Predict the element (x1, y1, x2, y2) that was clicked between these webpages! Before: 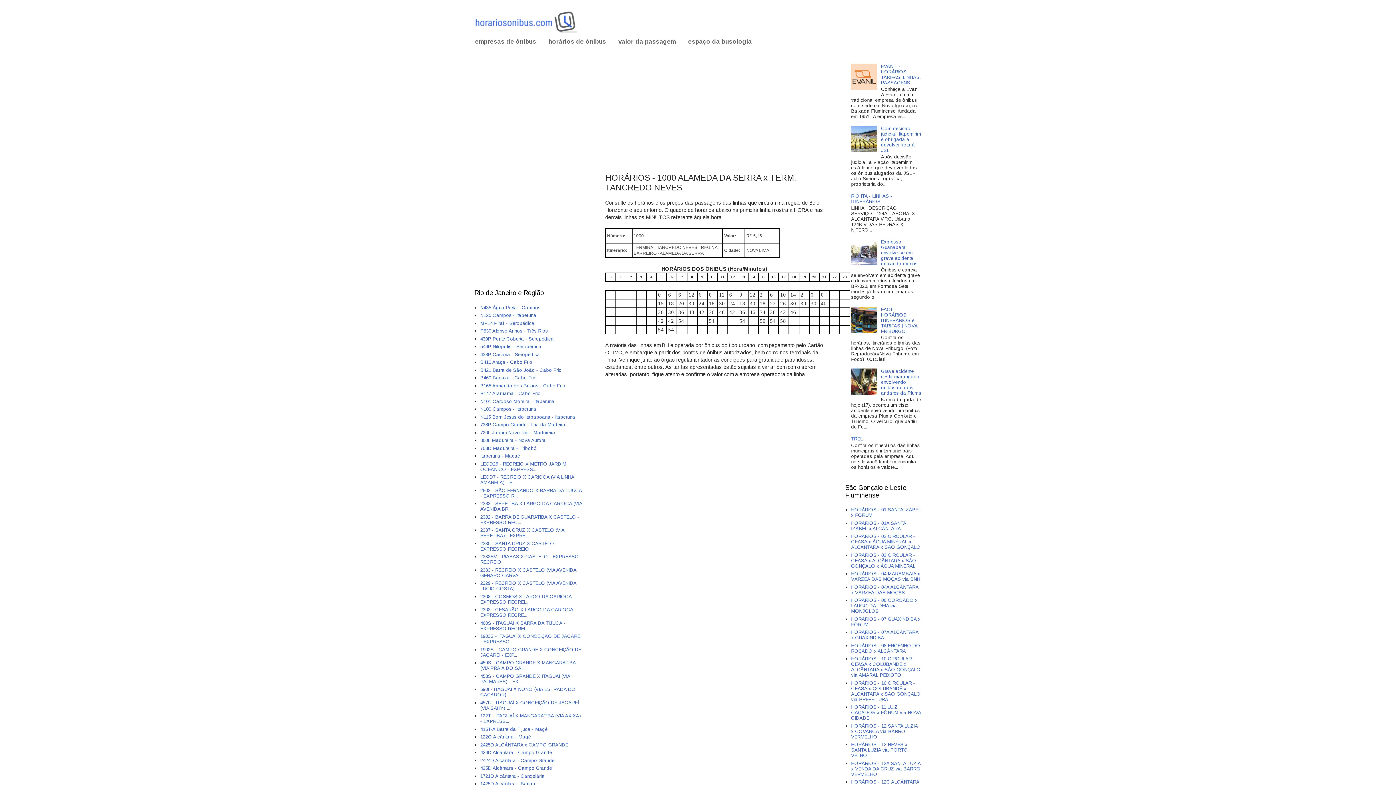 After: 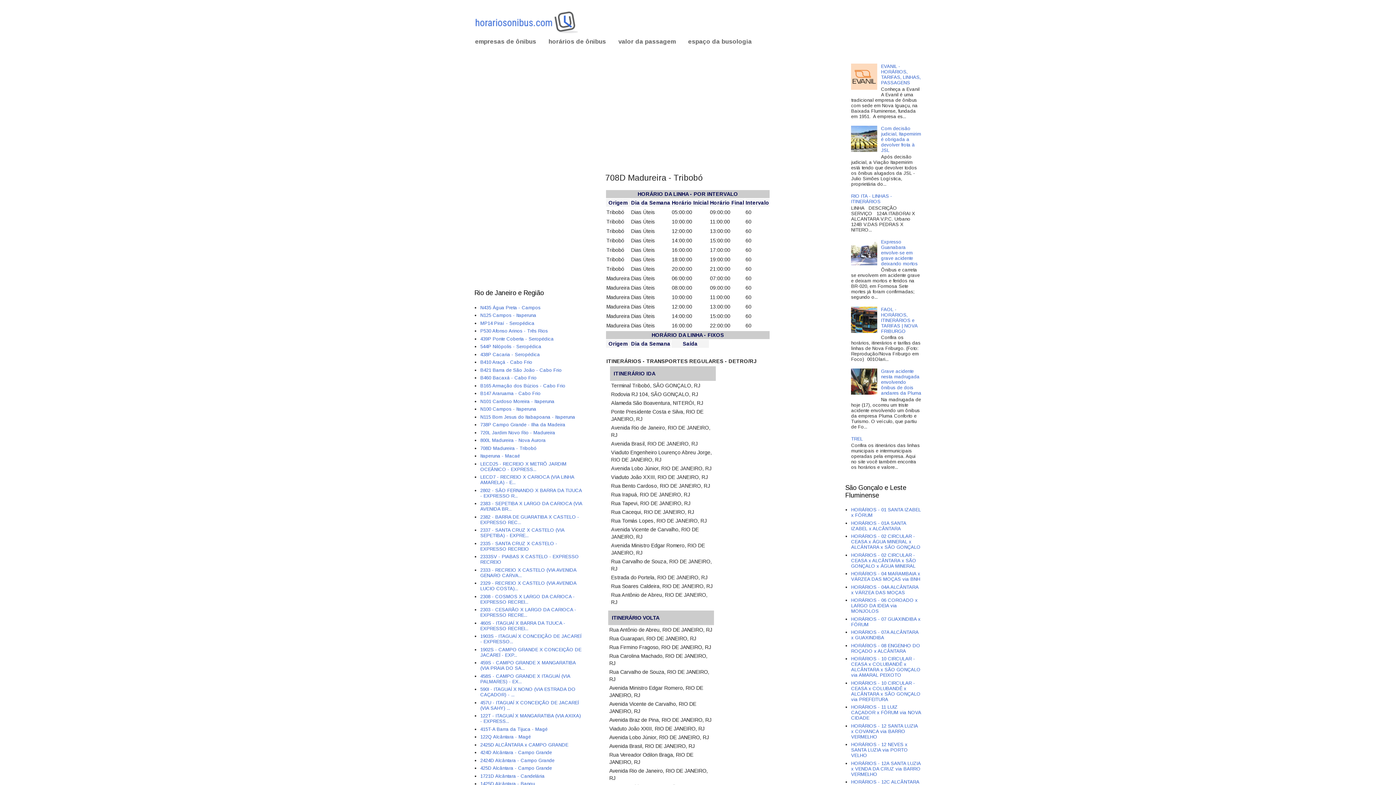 Action: label: 708D Madureira - Tribobó bbox: (480, 445, 536, 451)